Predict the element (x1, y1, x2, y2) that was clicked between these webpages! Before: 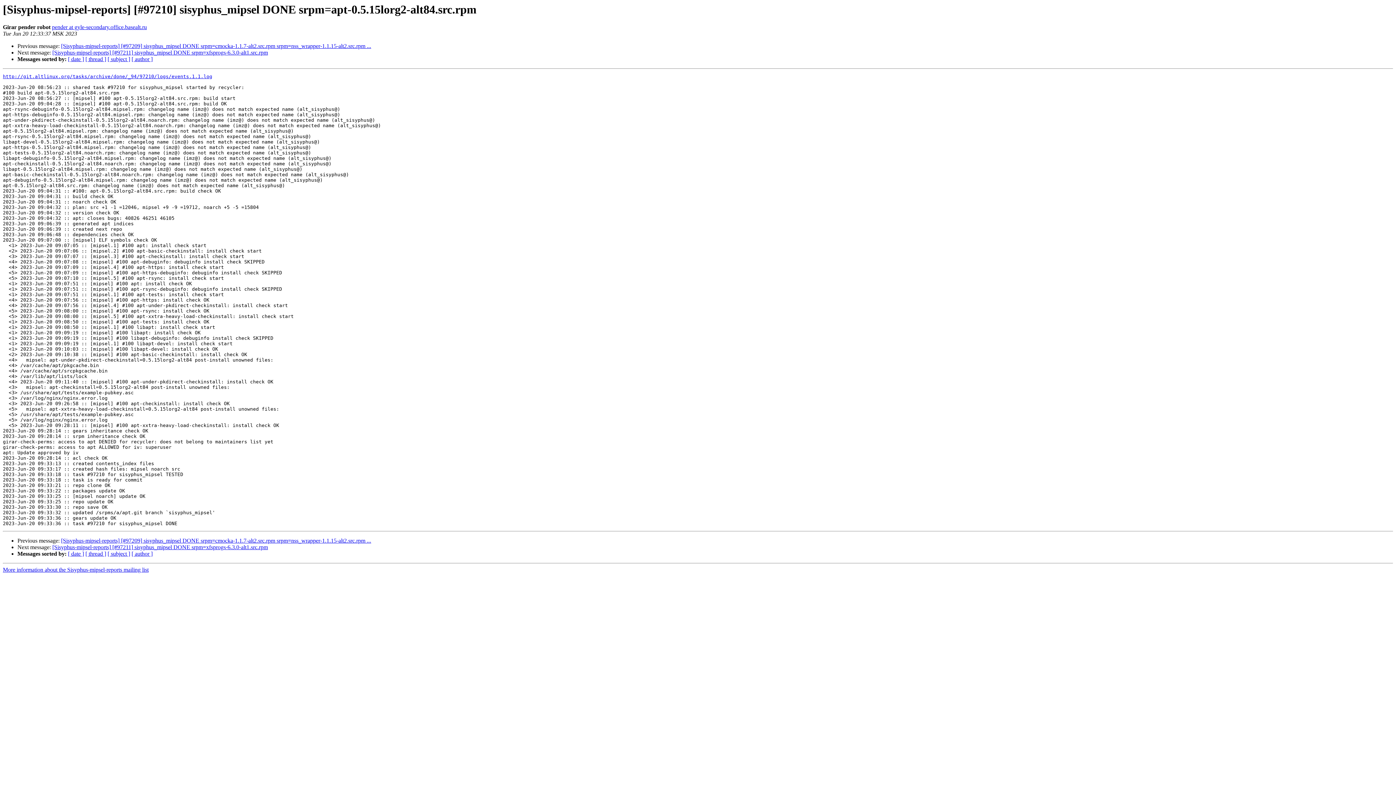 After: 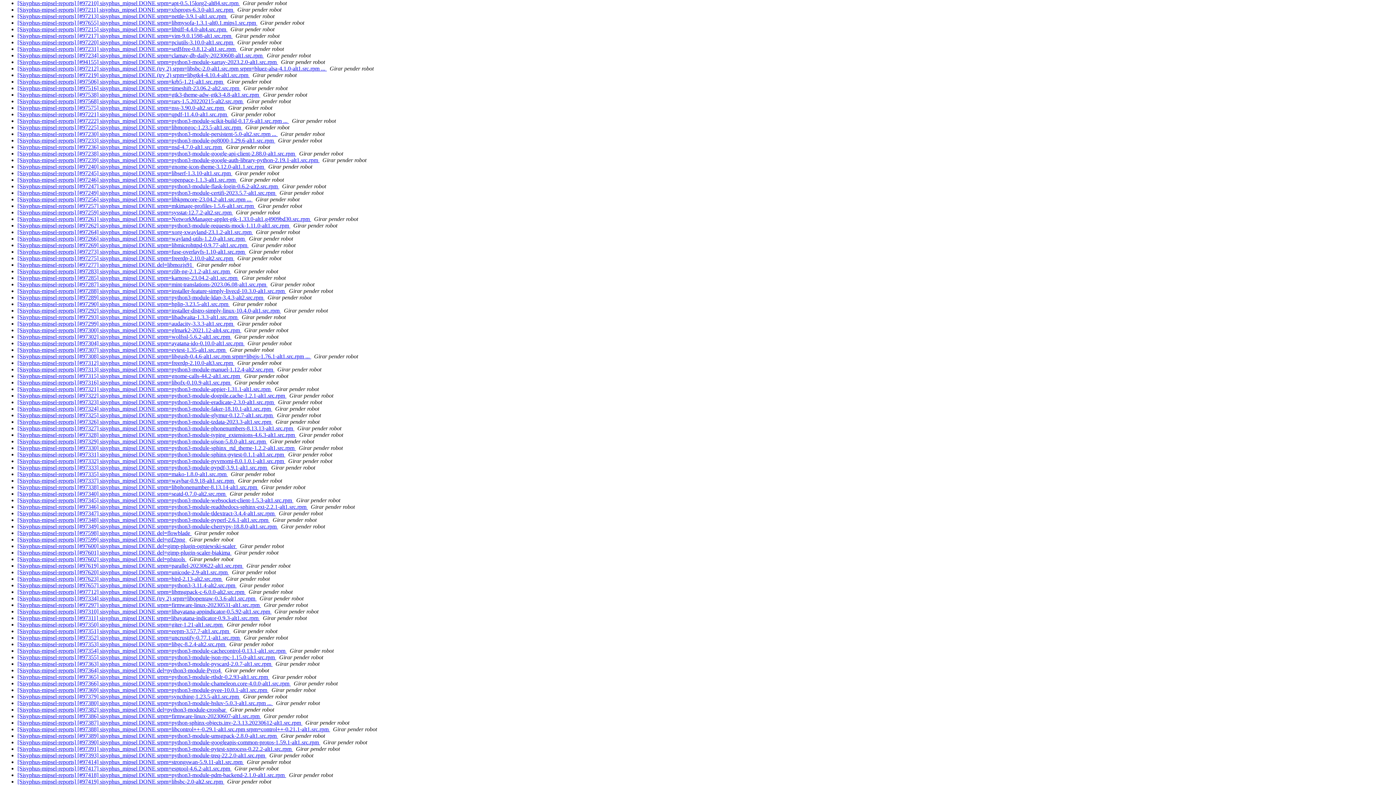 Action: bbox: (131, 551, 152, 557) label: [ author ]